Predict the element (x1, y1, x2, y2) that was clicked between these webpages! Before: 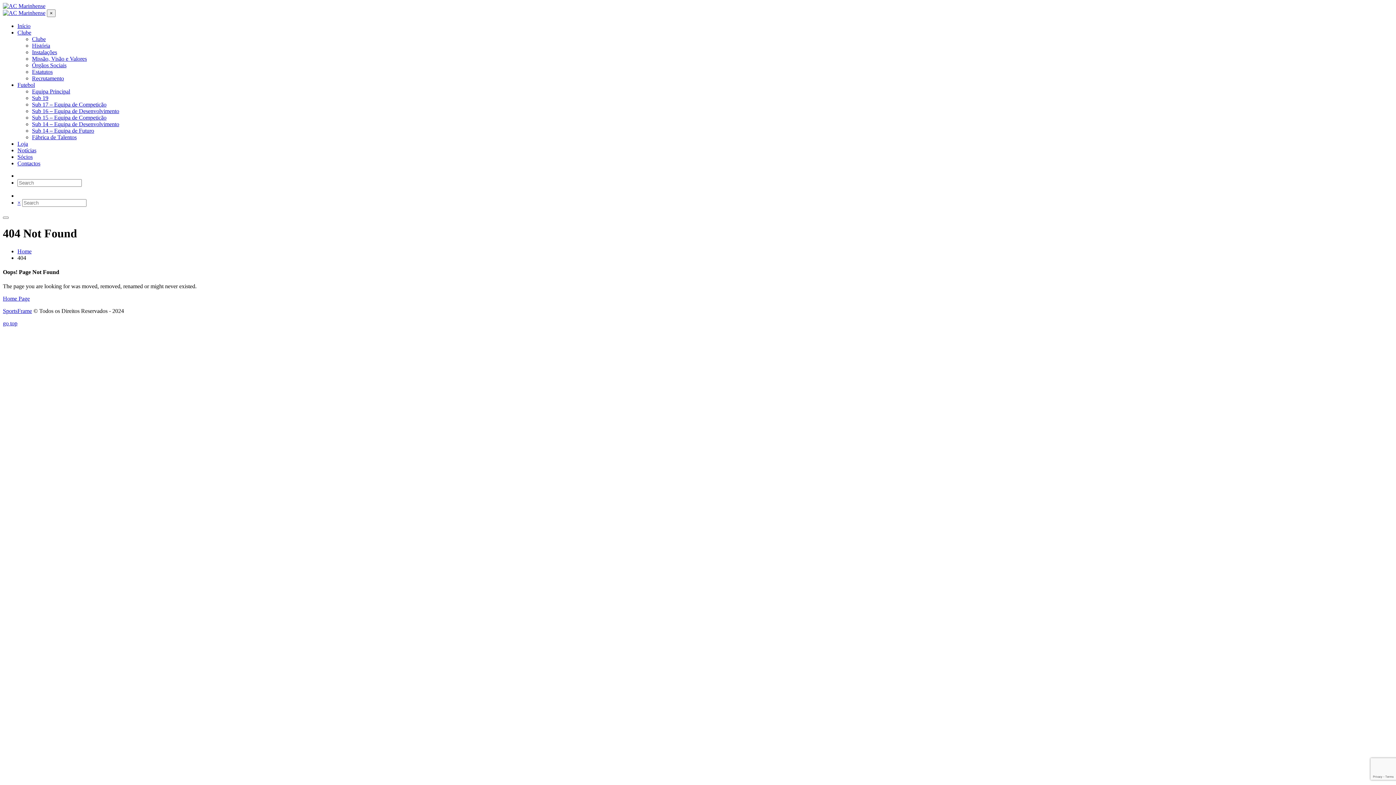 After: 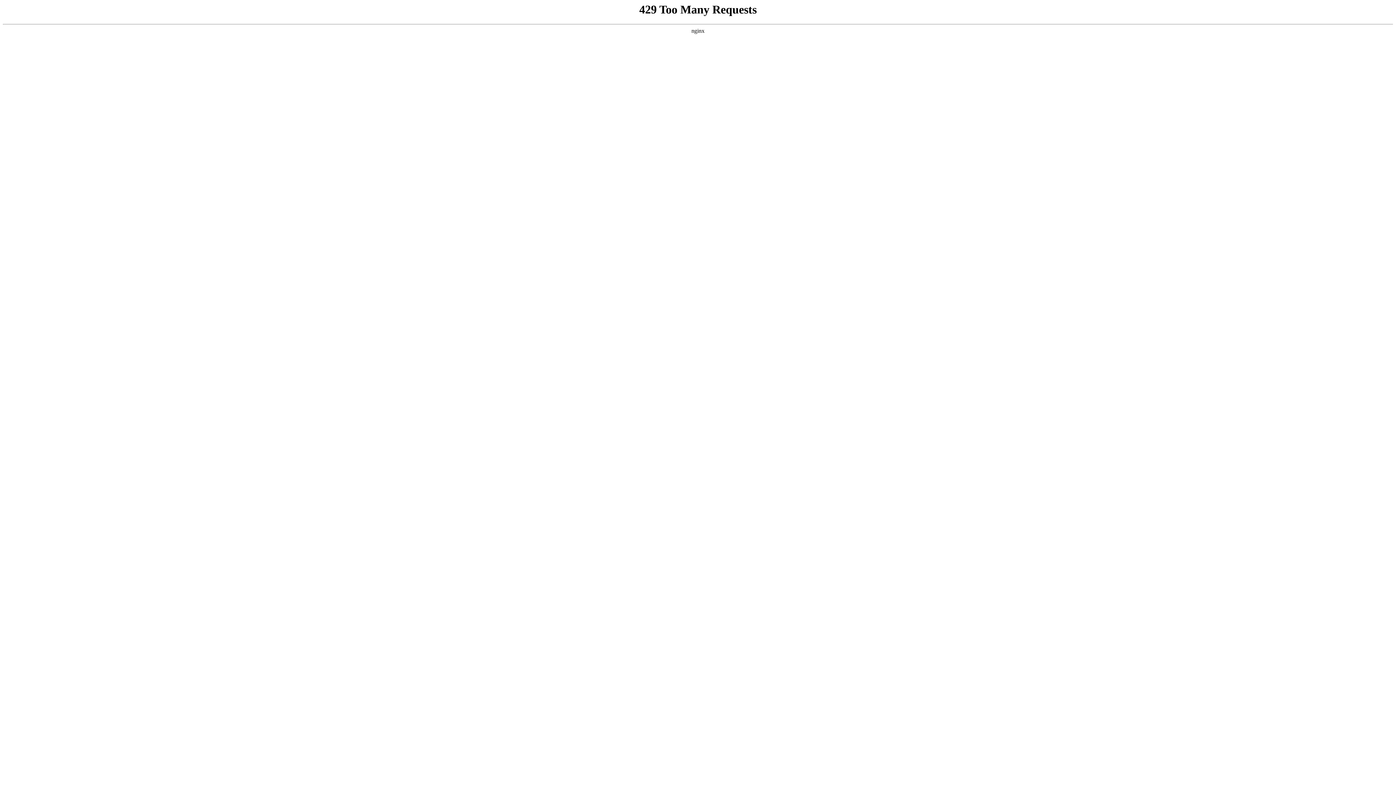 Action: label: Instalações bbox: (32, 49, 57, 55)